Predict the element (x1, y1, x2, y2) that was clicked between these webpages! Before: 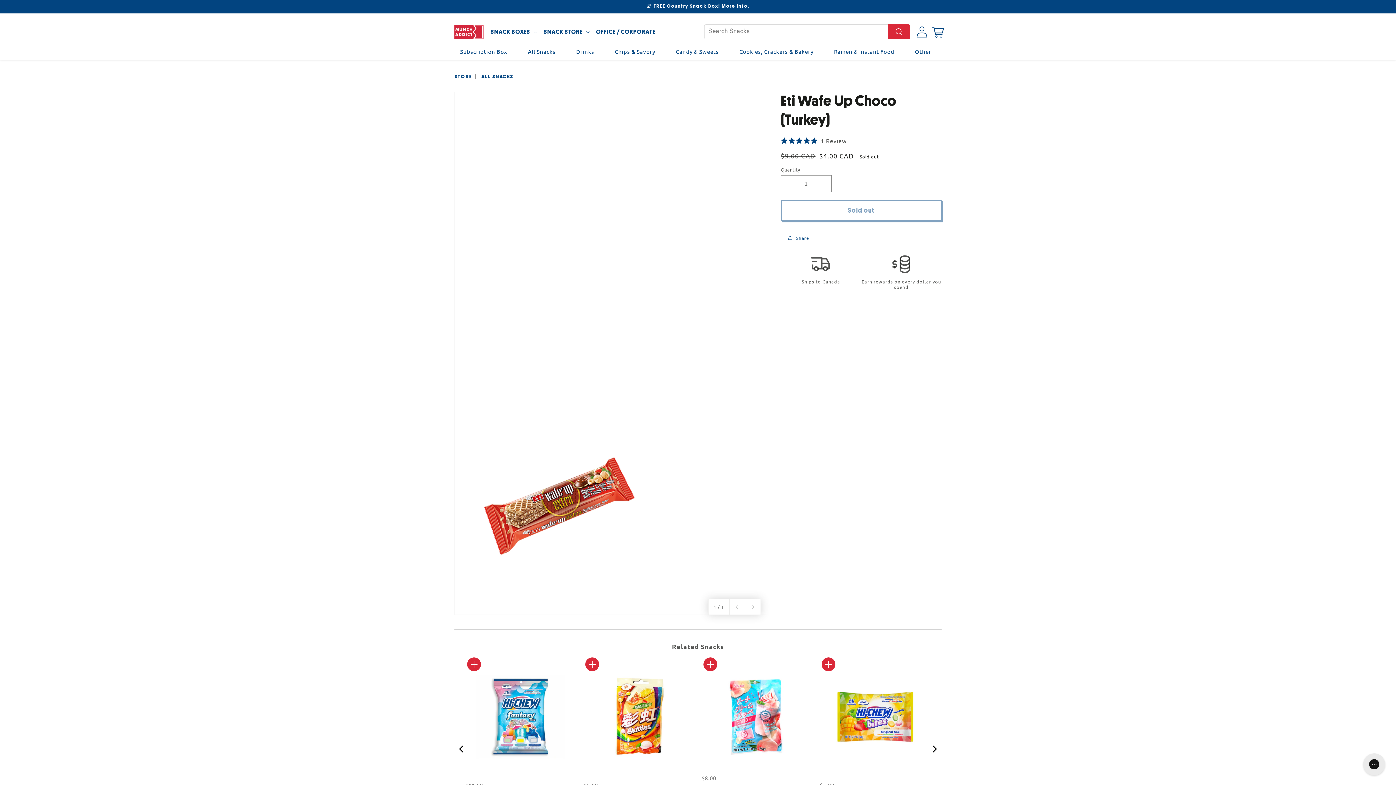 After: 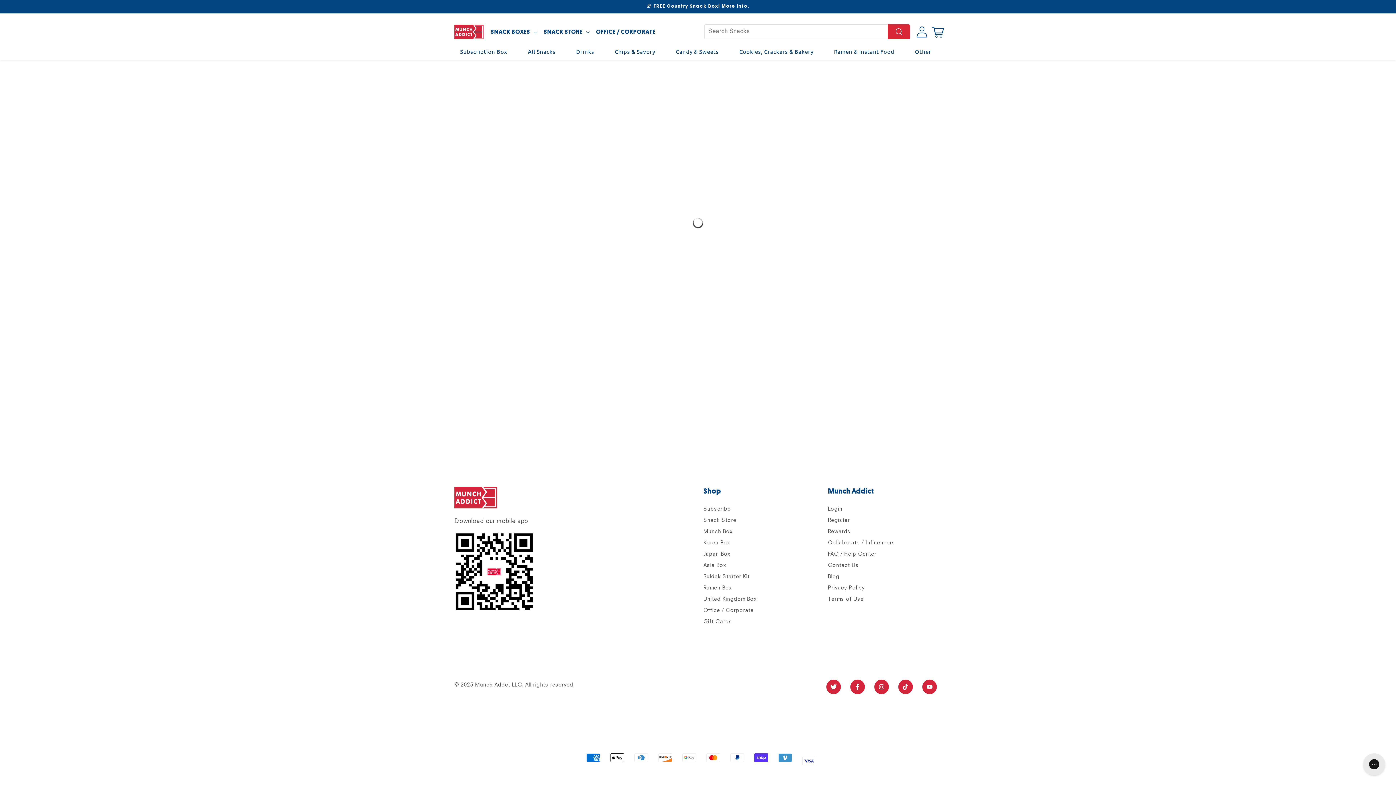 Action: label: All Snacks bbox: (523, 46, 560, 57)